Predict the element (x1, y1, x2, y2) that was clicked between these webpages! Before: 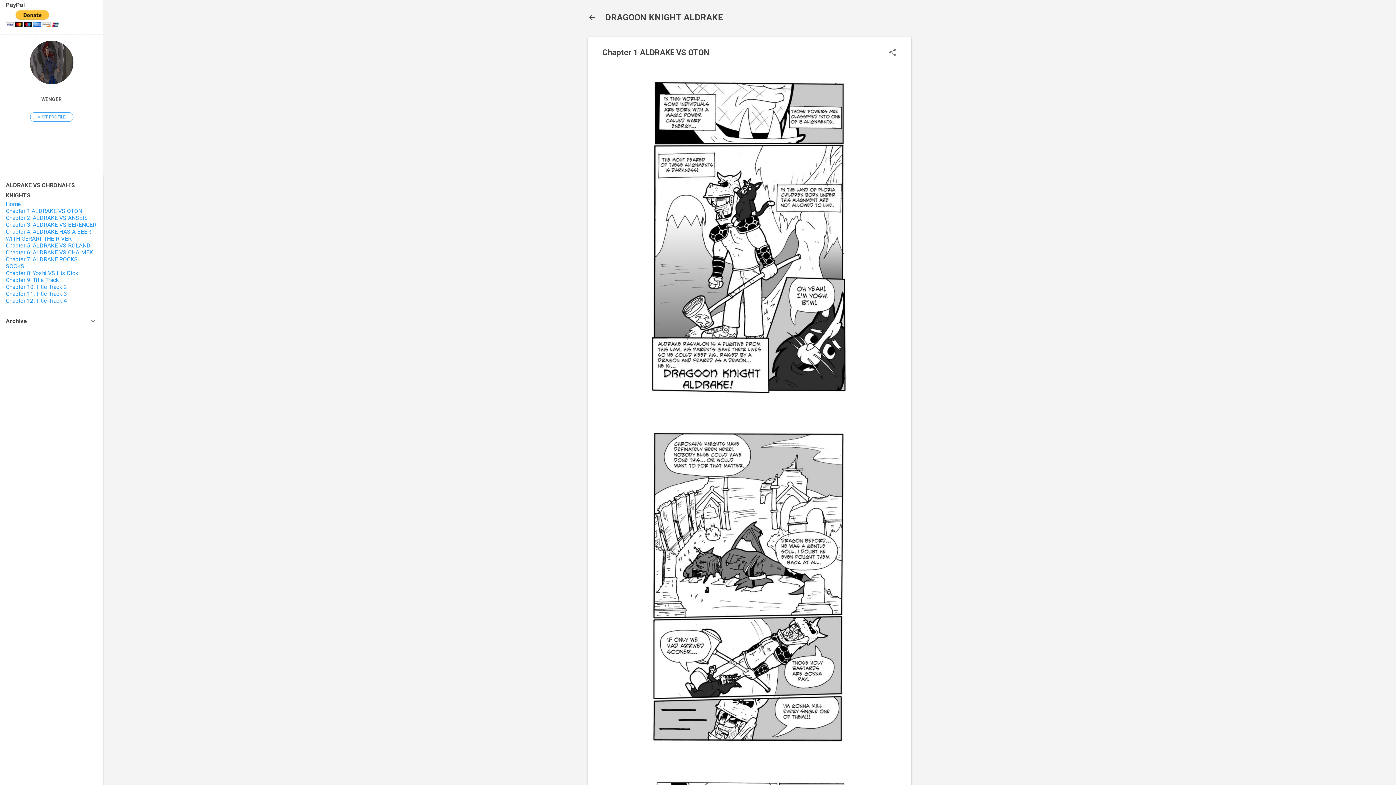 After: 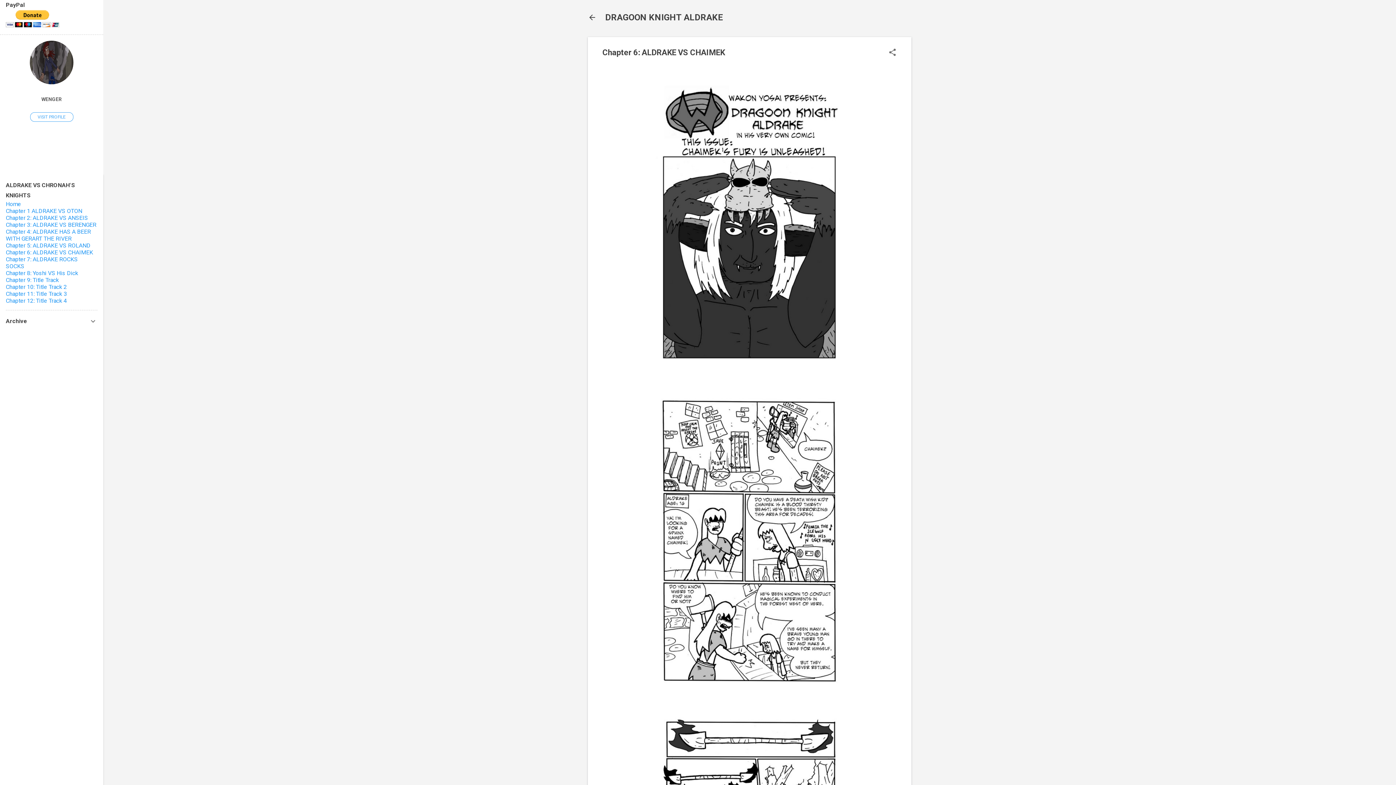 Action: bbox: (5, 249, 93, 256) label: Chapter 6: ALDRAKE VS CHAIMEK